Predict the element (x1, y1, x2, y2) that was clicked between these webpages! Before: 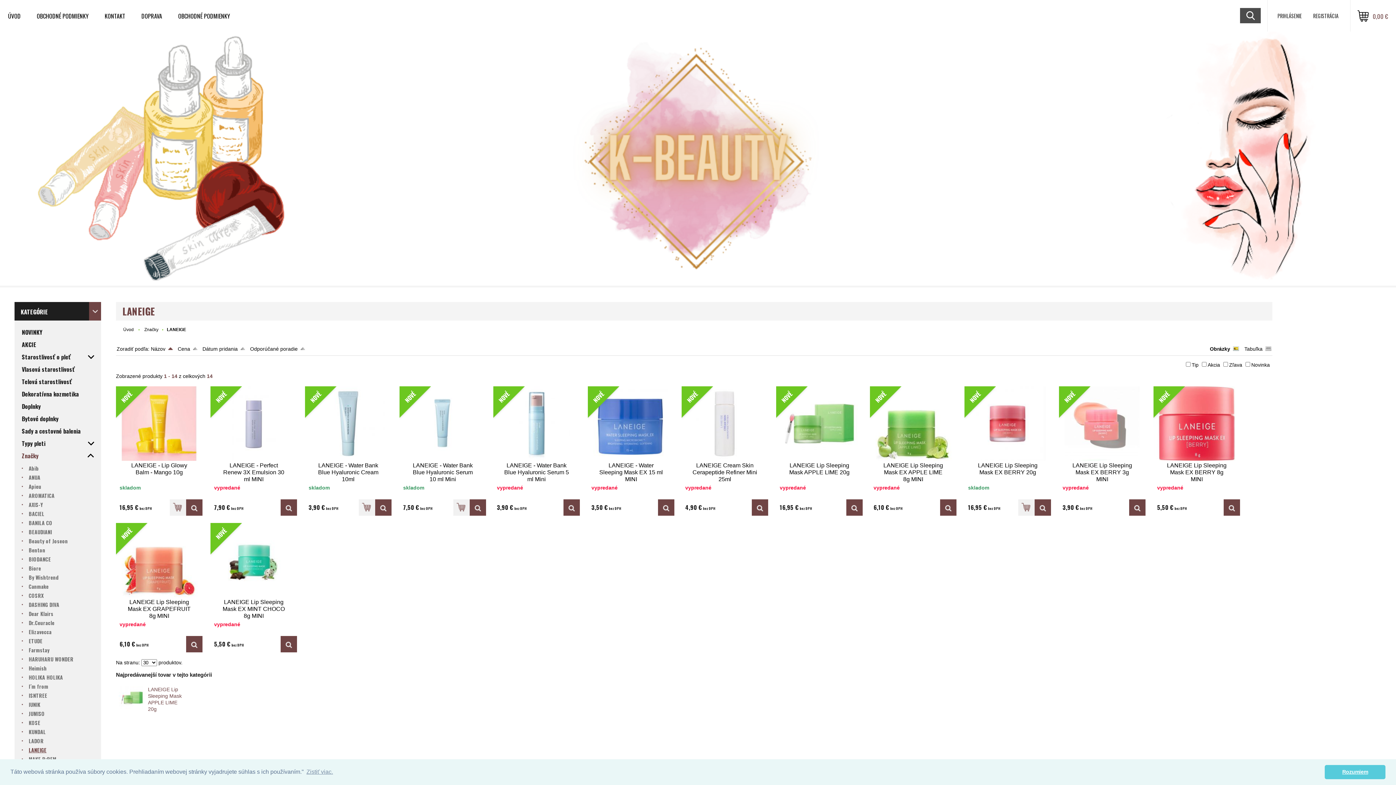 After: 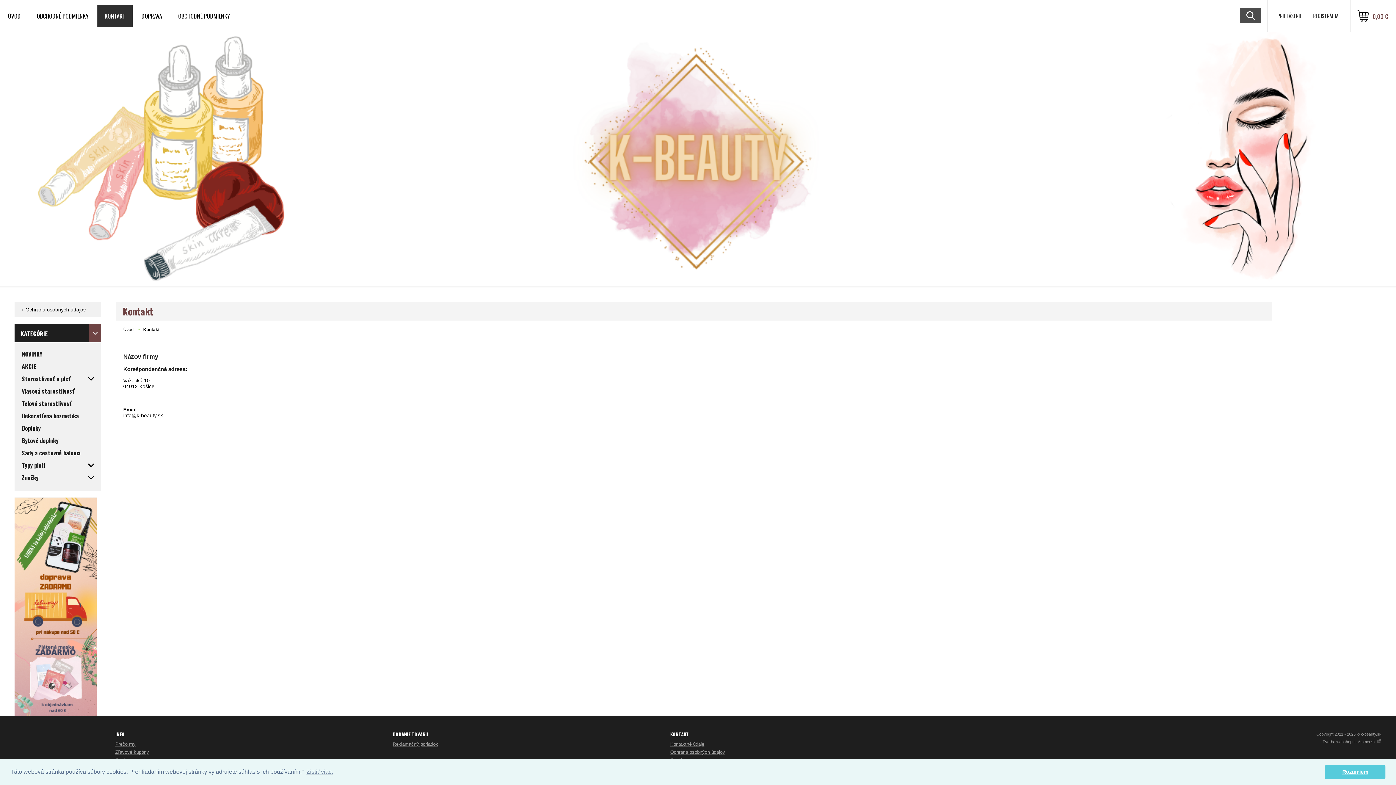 Action: bbox: (96, 4, 133, 28) label: KONTAKT